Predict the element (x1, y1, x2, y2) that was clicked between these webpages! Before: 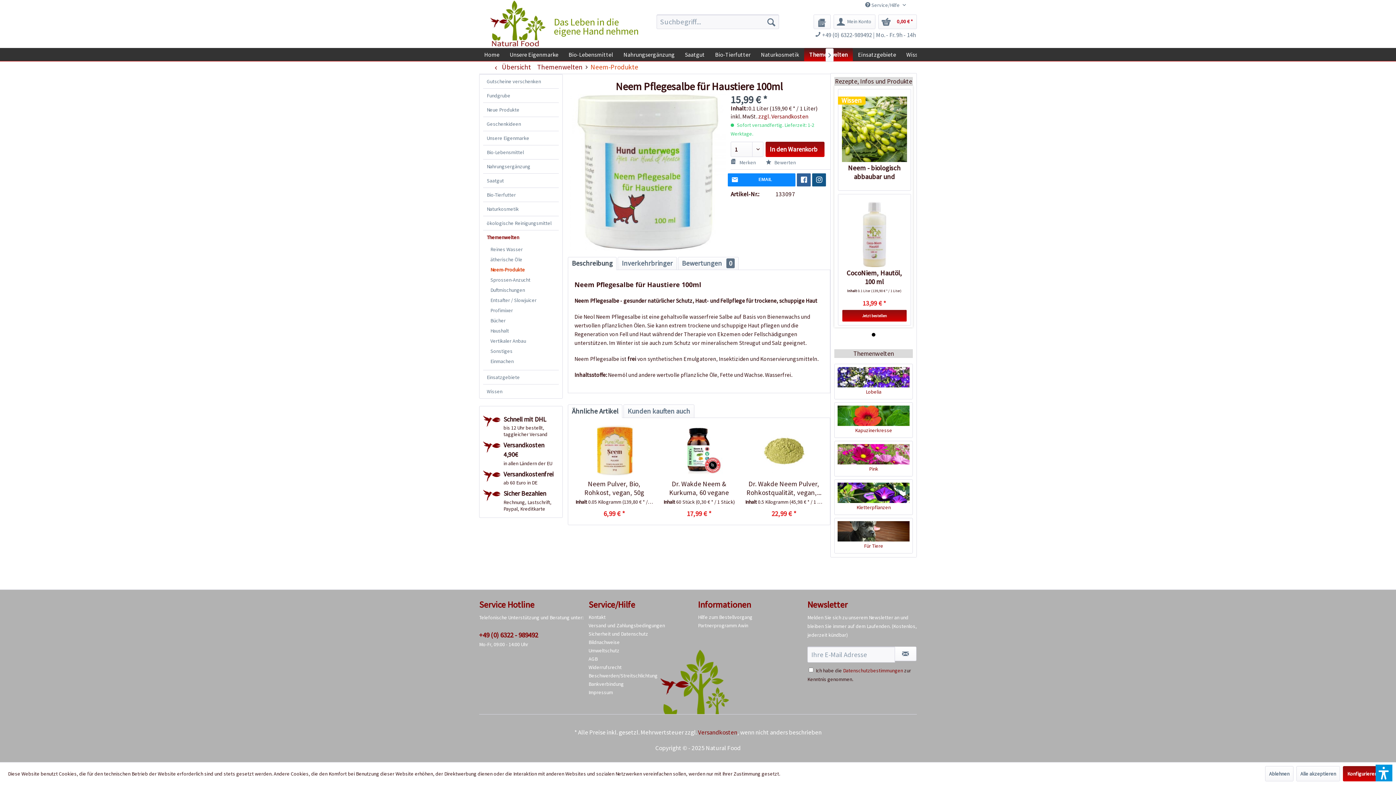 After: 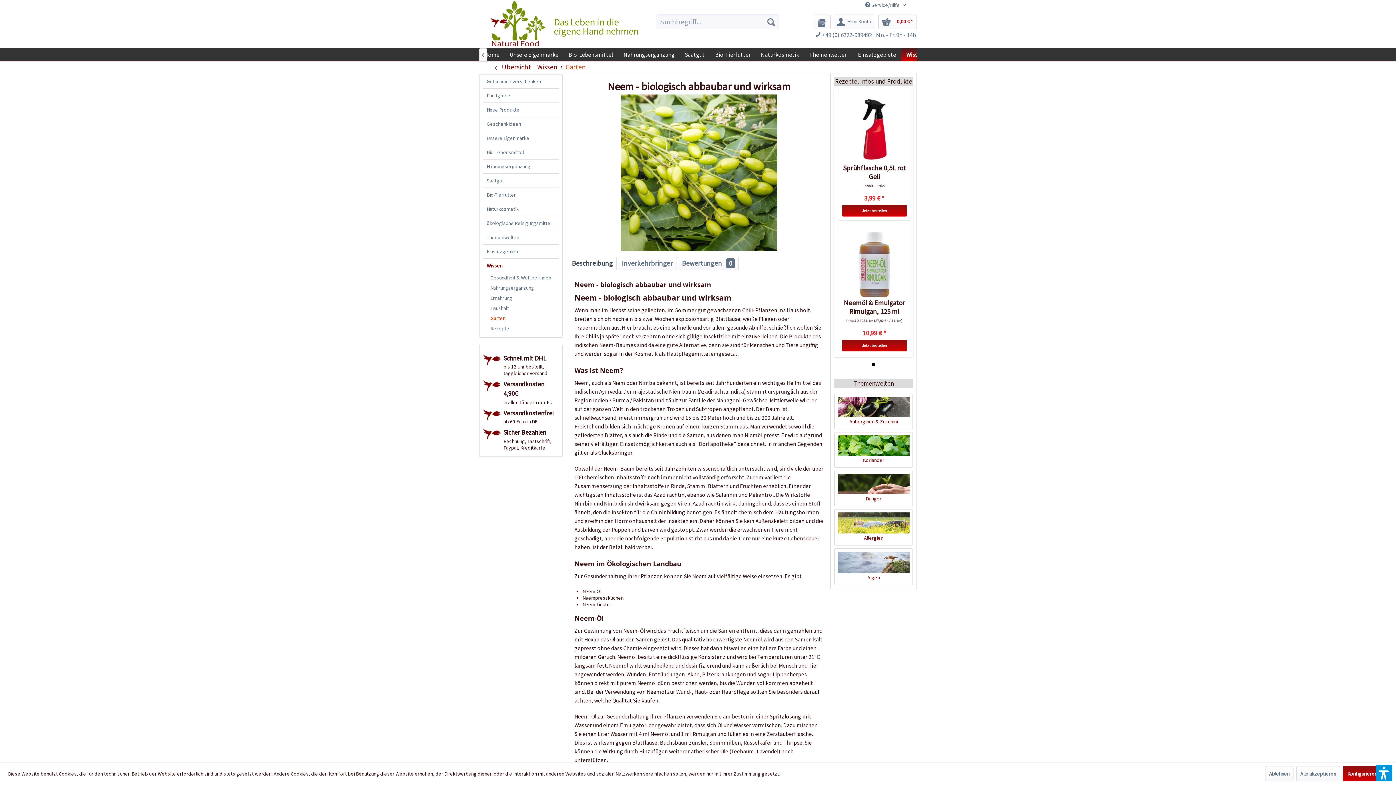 Action: bbox: (842, 96, 907, 162)